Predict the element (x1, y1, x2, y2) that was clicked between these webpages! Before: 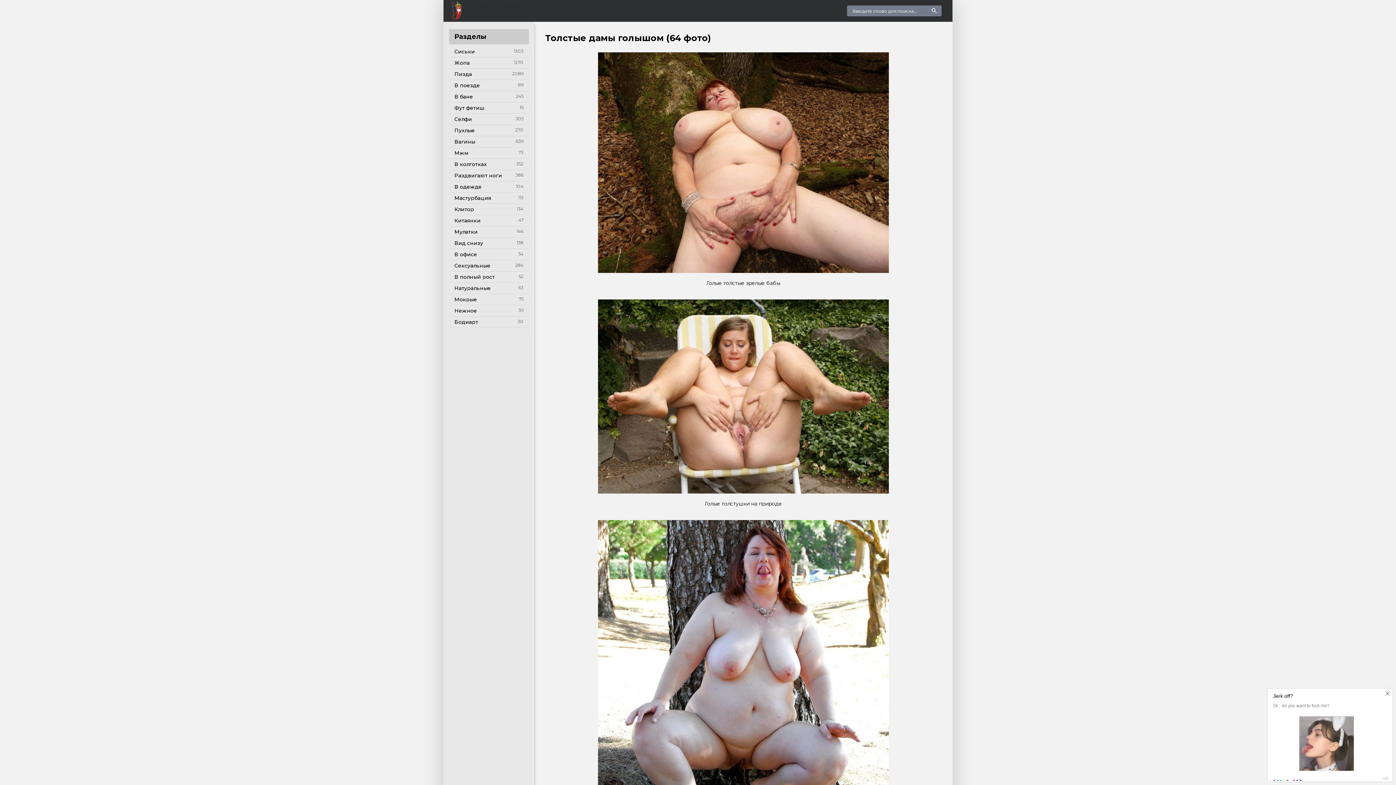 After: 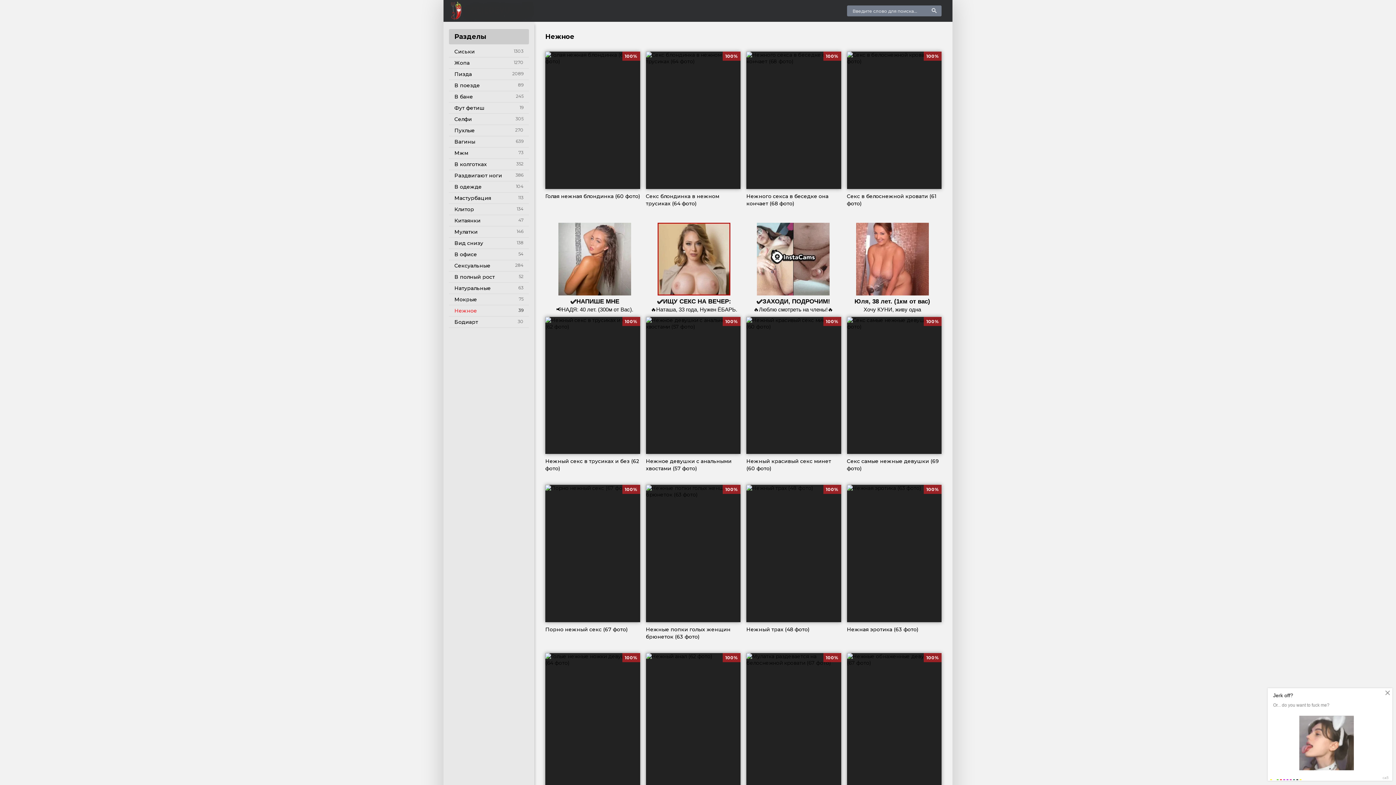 Action: bbox: (449, 305, 529, 316) label: Нежное